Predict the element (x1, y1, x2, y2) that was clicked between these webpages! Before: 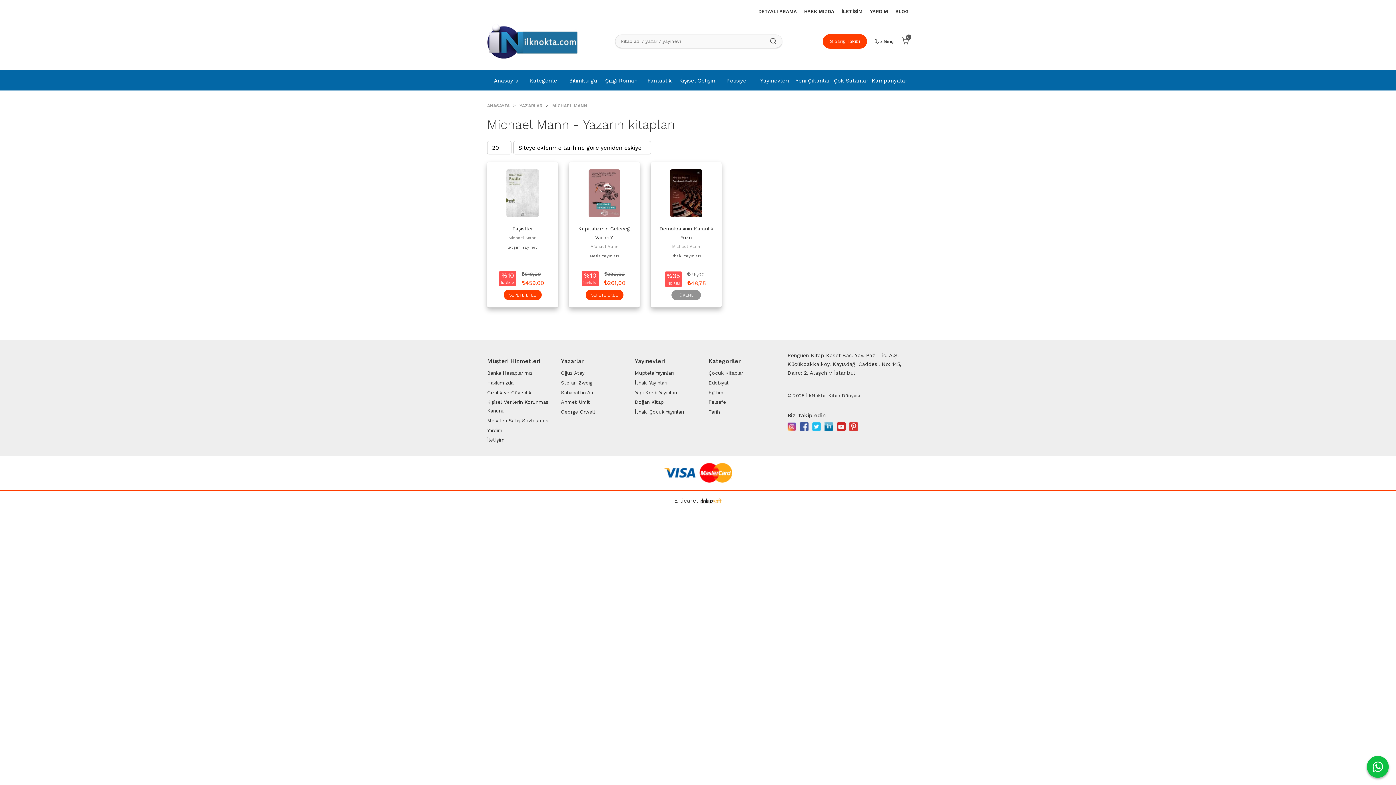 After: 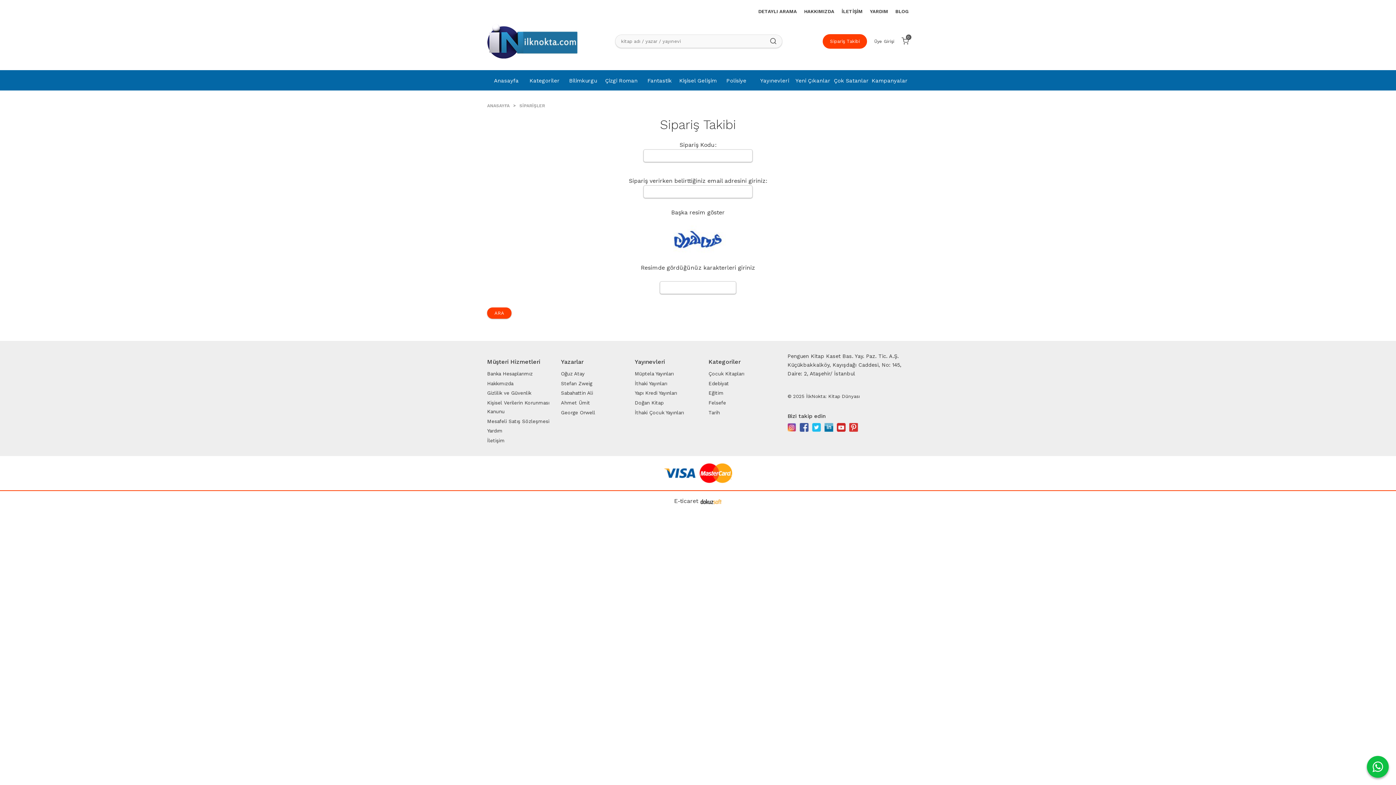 Action: bbox: (822, 34, 867, 48) label: Sipariş Takibi